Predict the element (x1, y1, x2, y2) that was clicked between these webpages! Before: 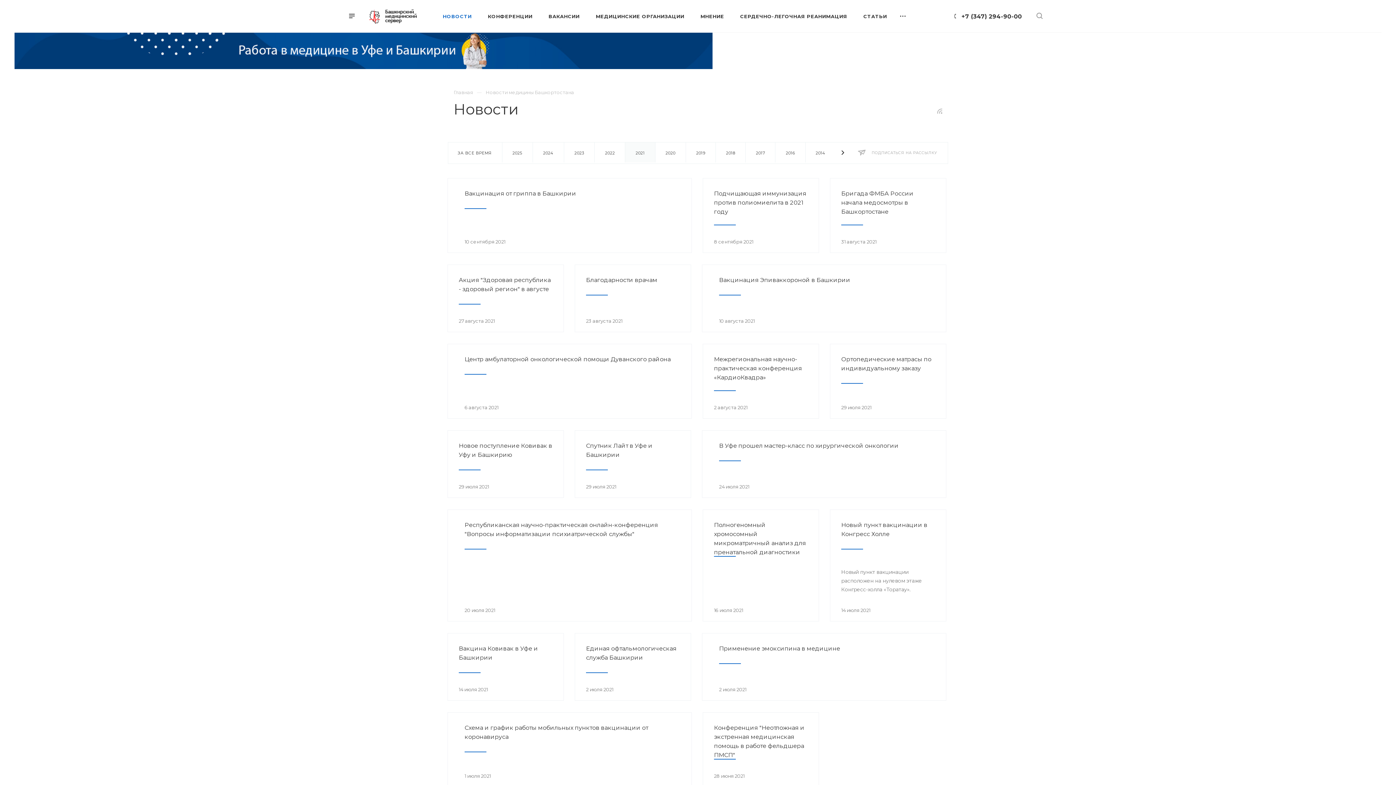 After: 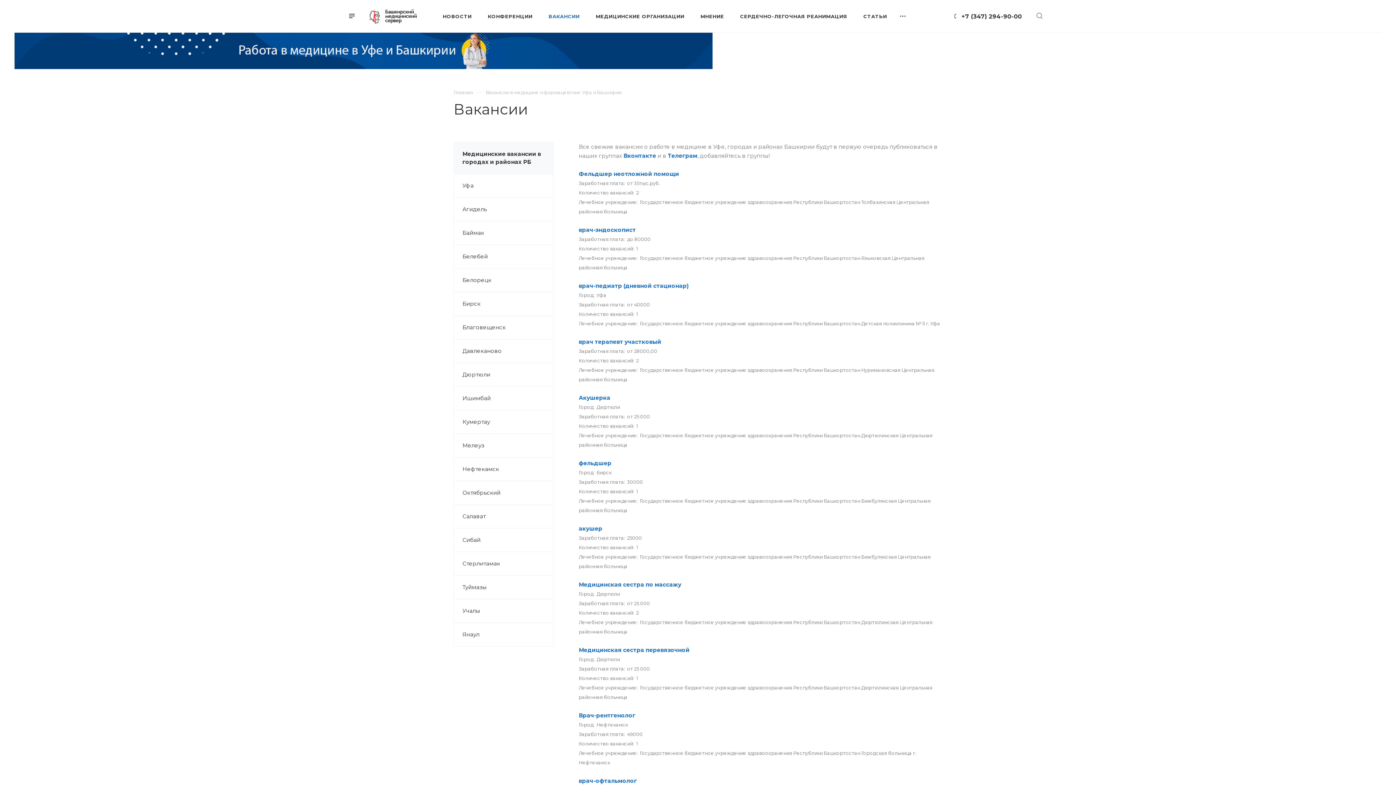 Action: bbox: (14, 46, 712, 53)